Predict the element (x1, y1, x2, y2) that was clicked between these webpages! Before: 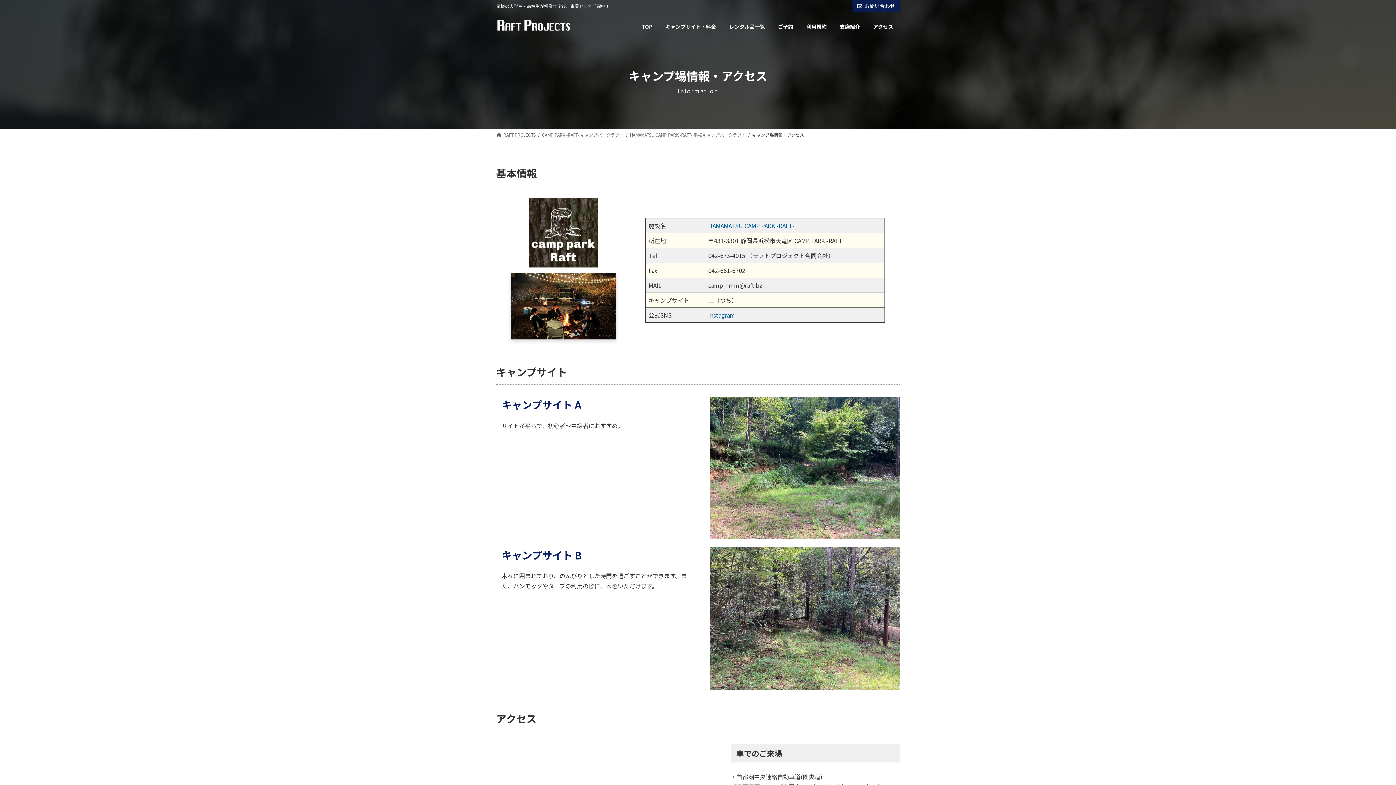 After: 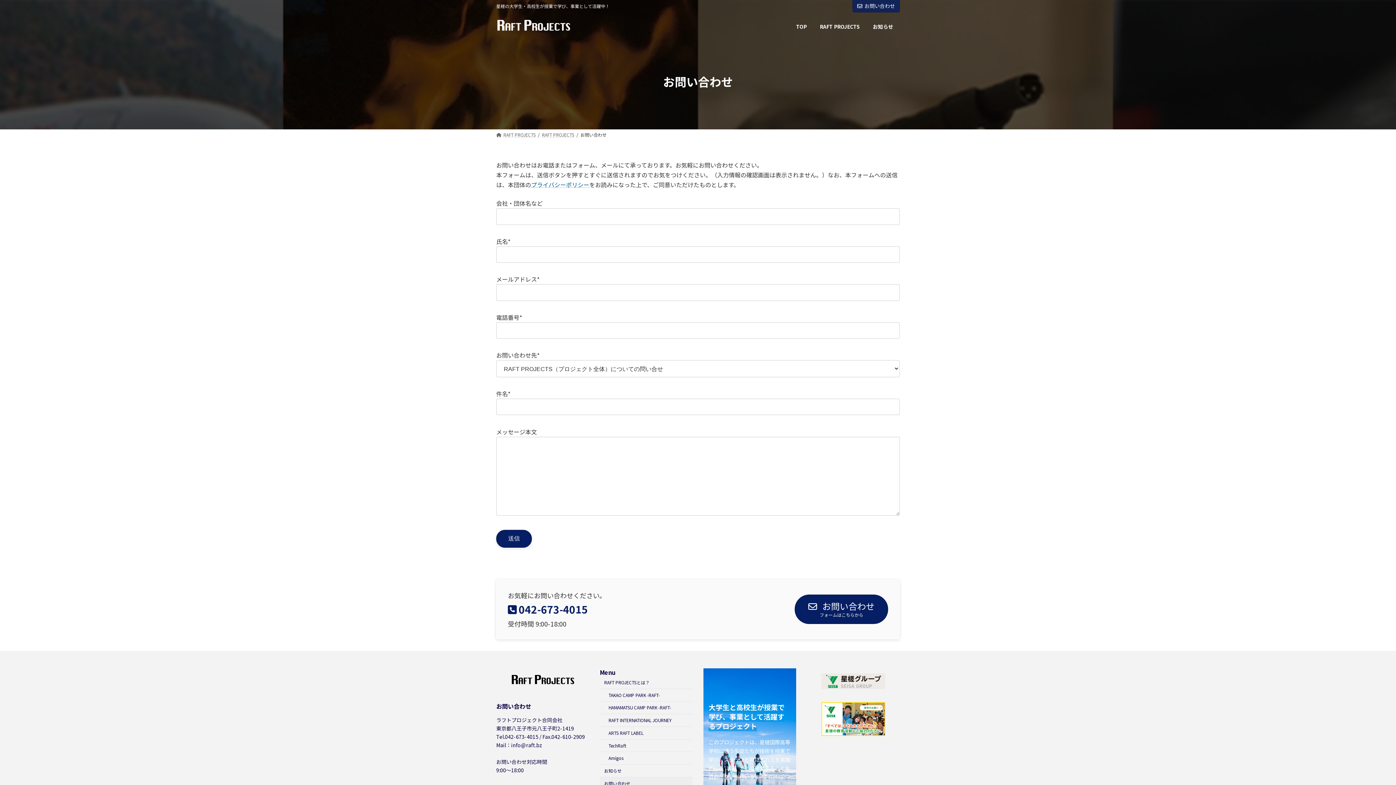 Action: label: お問い合わせ bbox: (852, 0, 900, 12)